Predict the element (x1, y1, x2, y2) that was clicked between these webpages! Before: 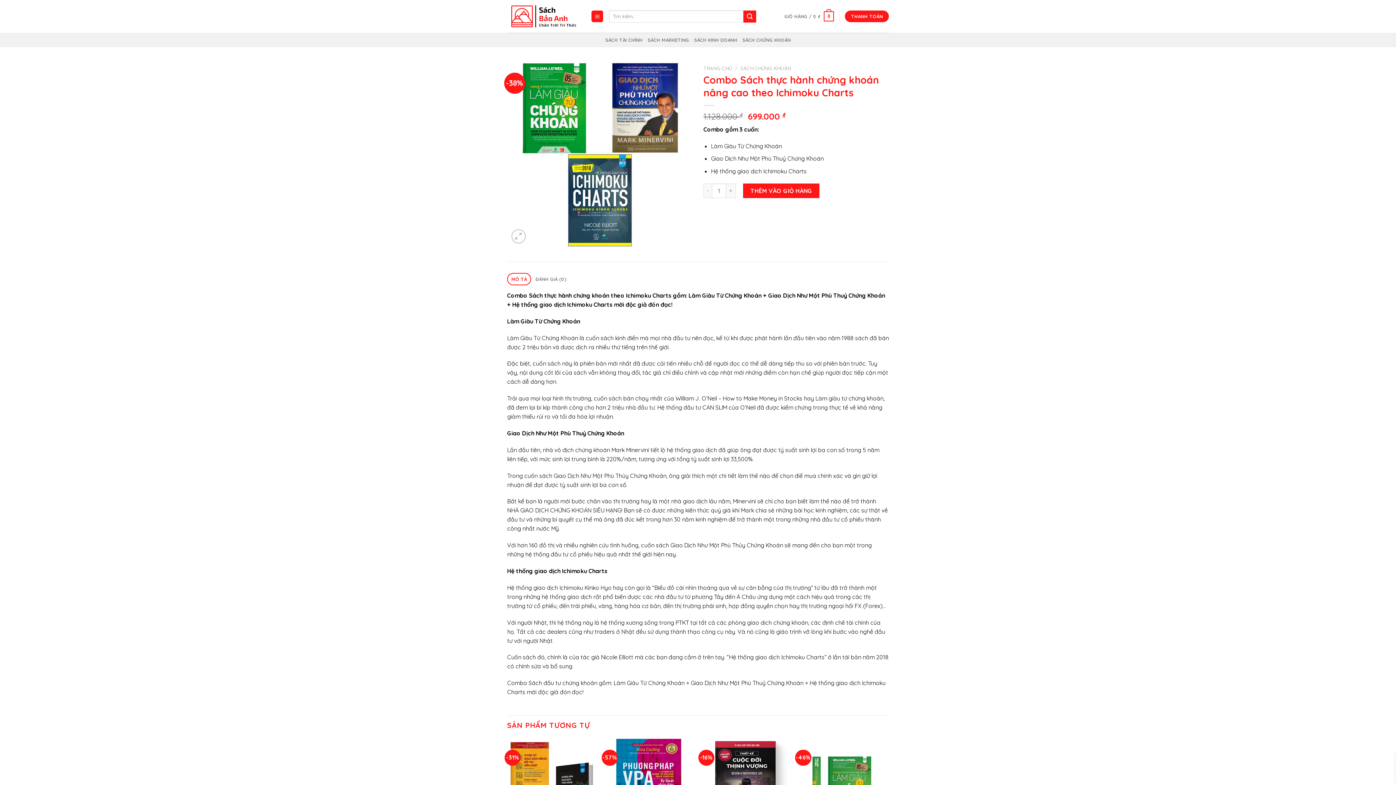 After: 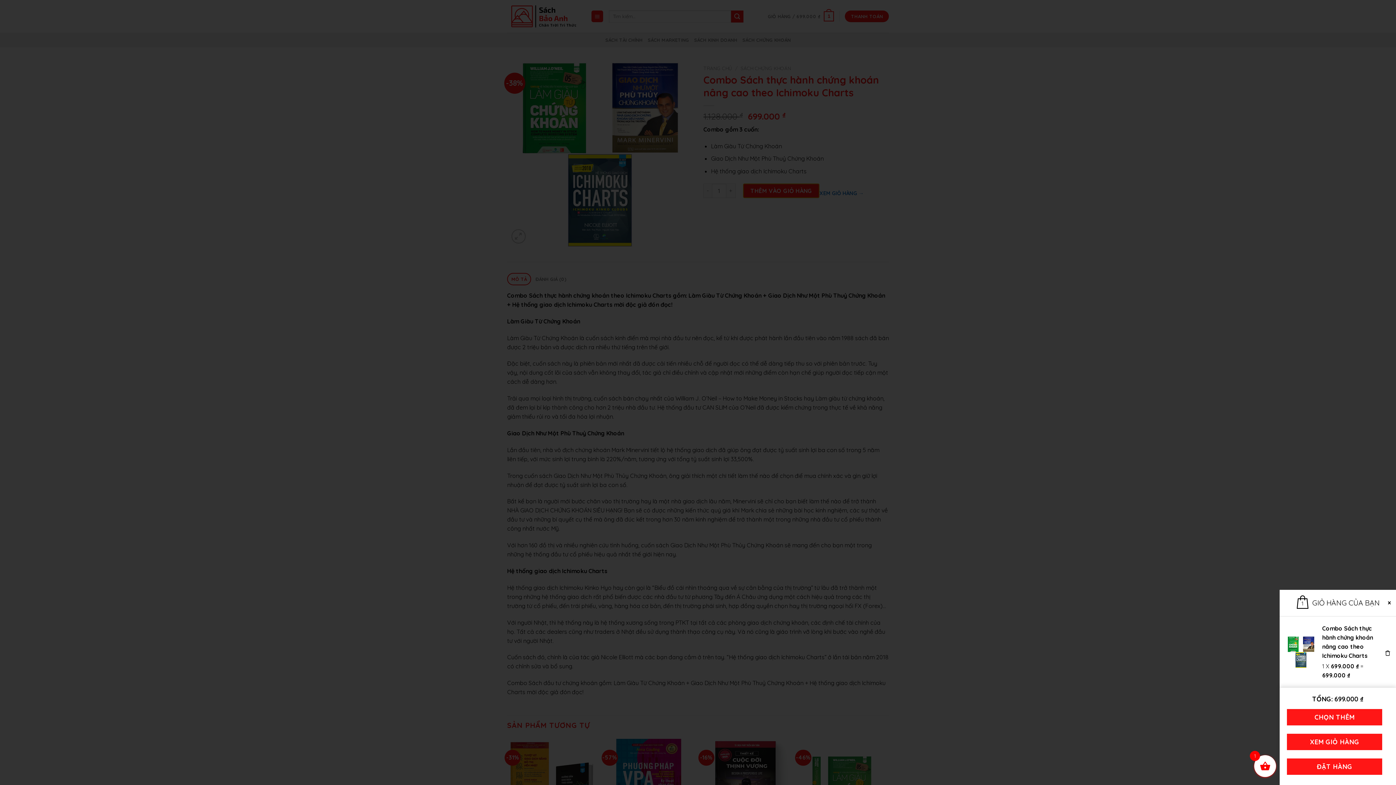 Action: label: THÊM VÀO GIỎ HÀNG bbox: (743, 183, 819, 198)